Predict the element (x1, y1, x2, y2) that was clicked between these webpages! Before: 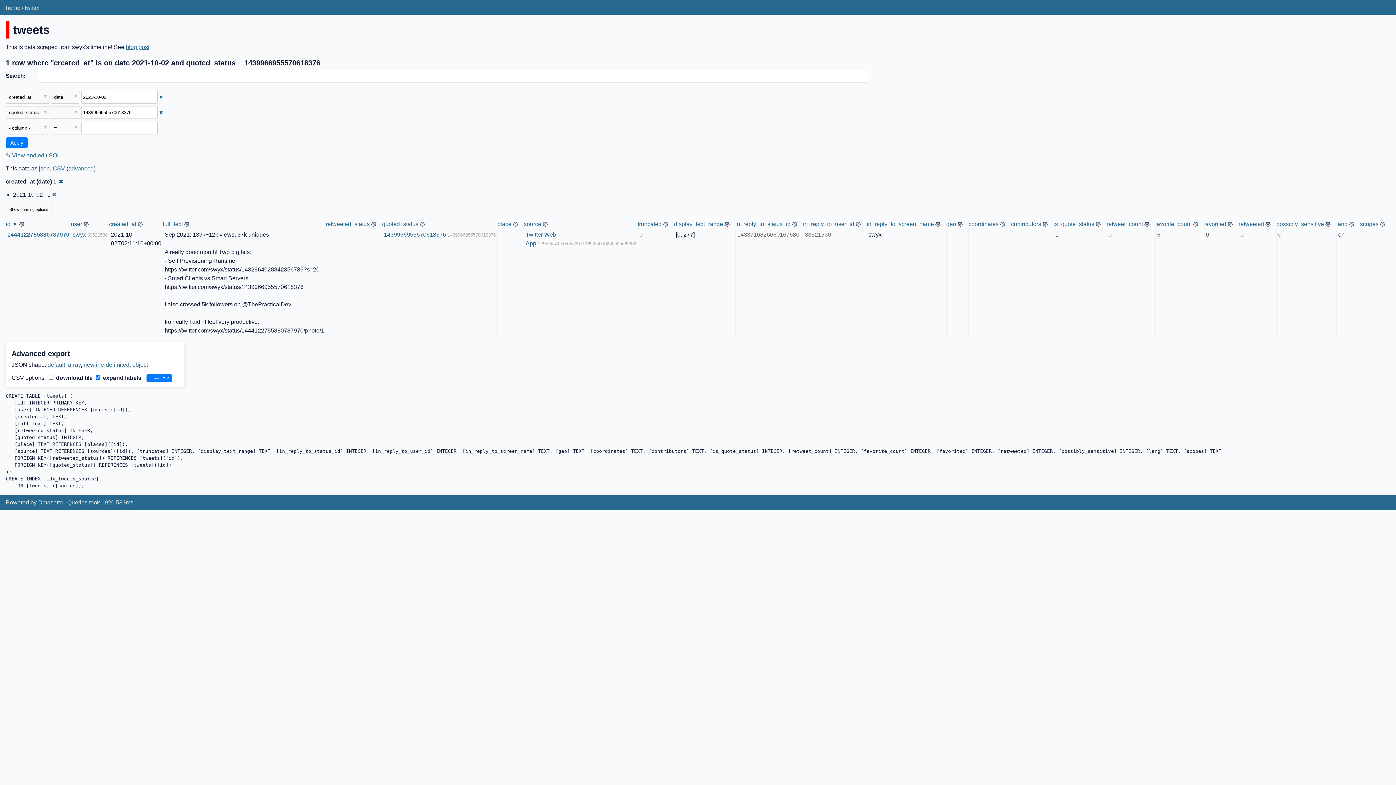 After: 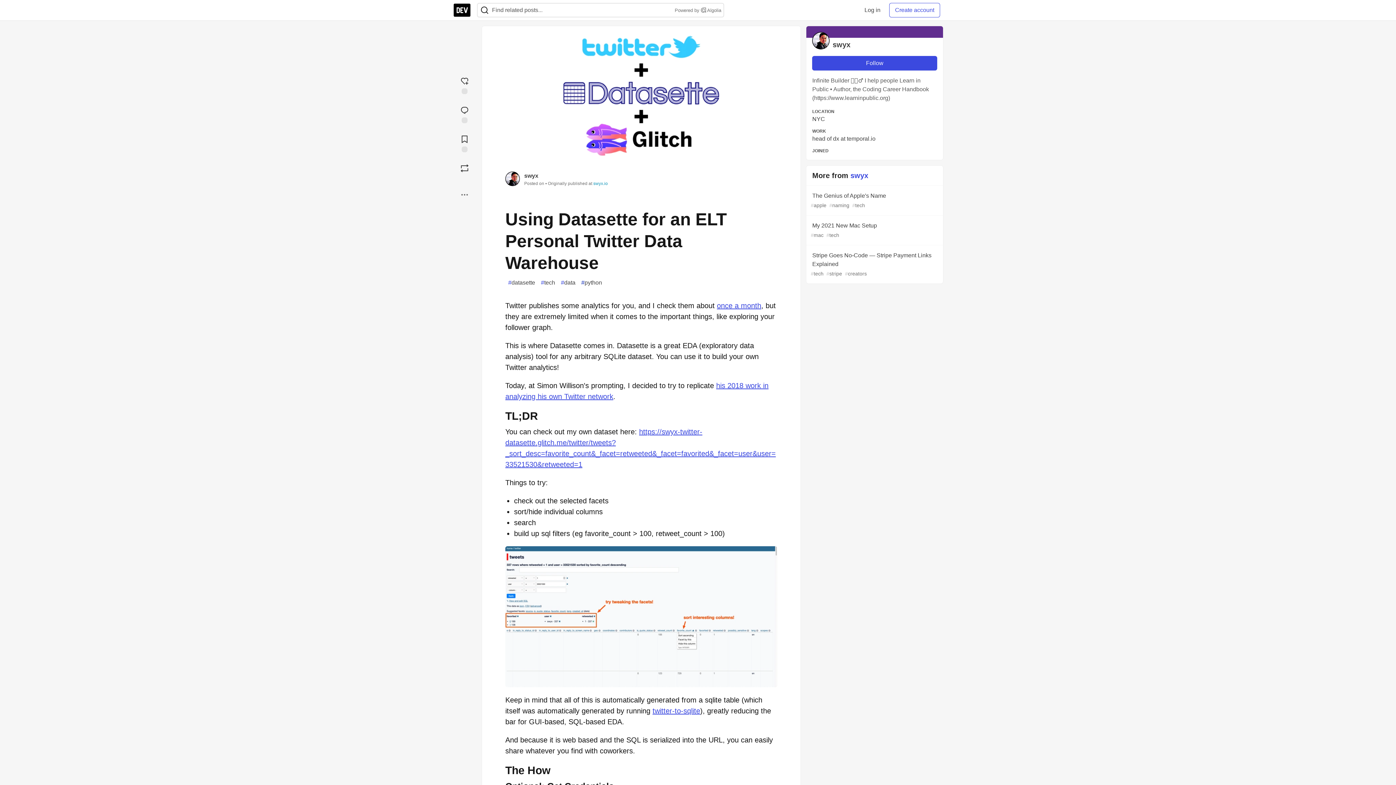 Action: bbox: (125, 43, 149, 50) label: blog post